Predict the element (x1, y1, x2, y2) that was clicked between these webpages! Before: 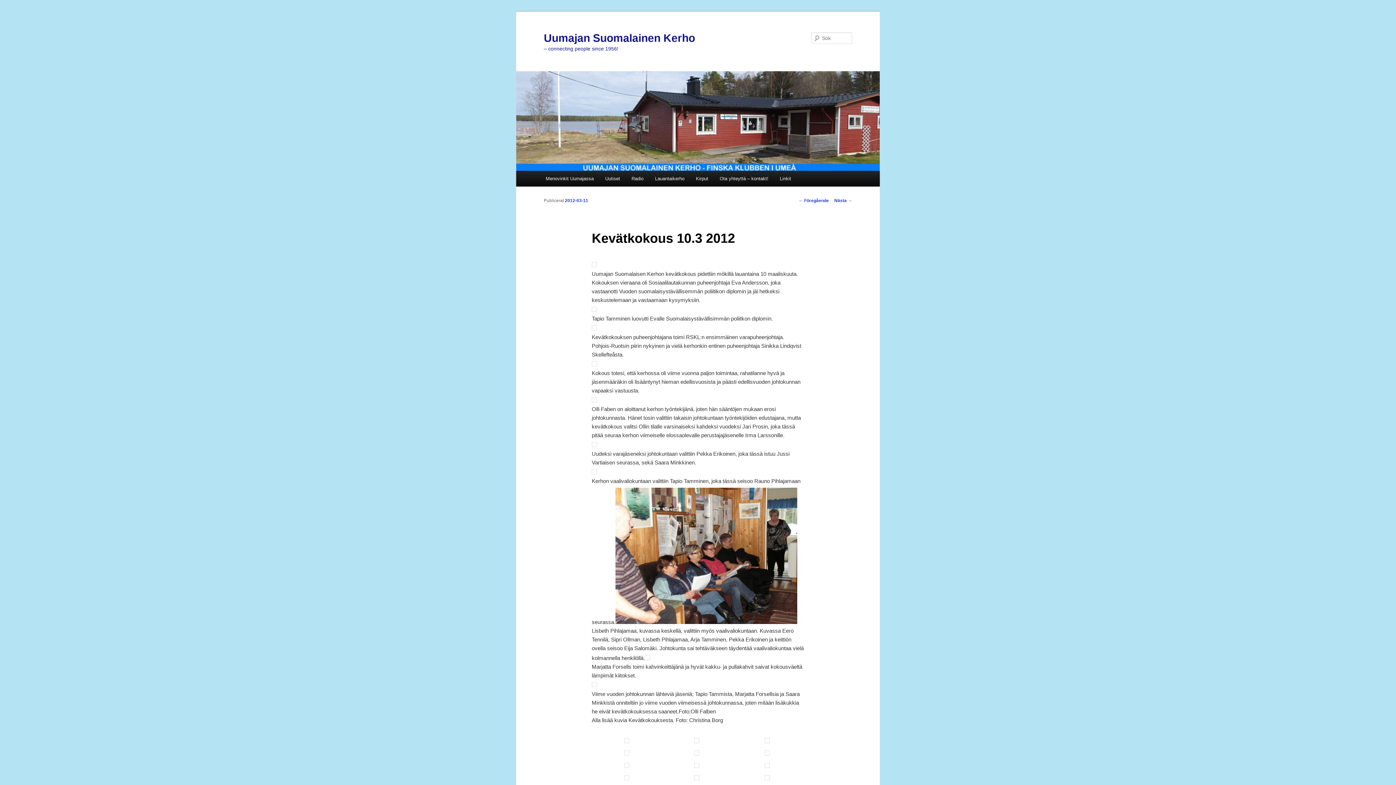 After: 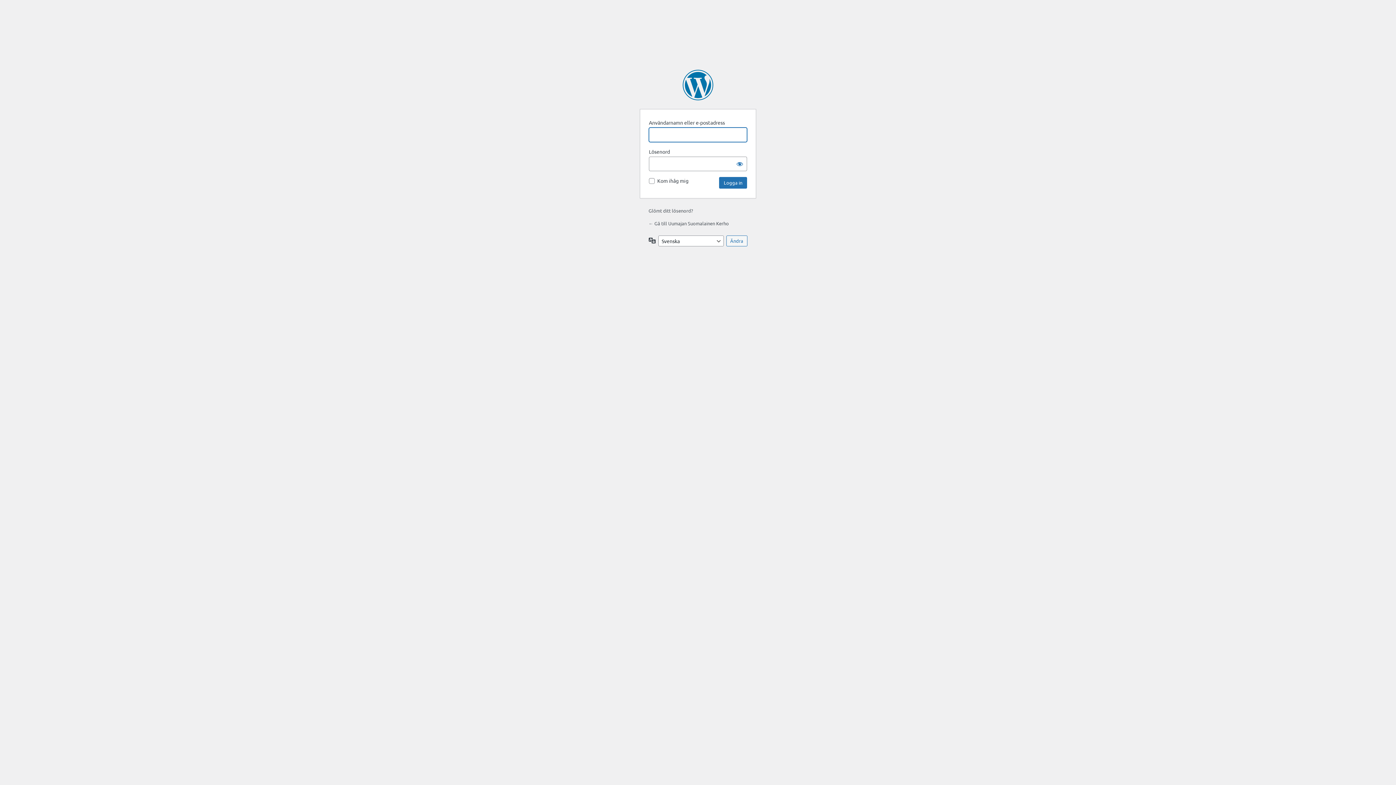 Action: bbox: (591, 442, 597, 448)